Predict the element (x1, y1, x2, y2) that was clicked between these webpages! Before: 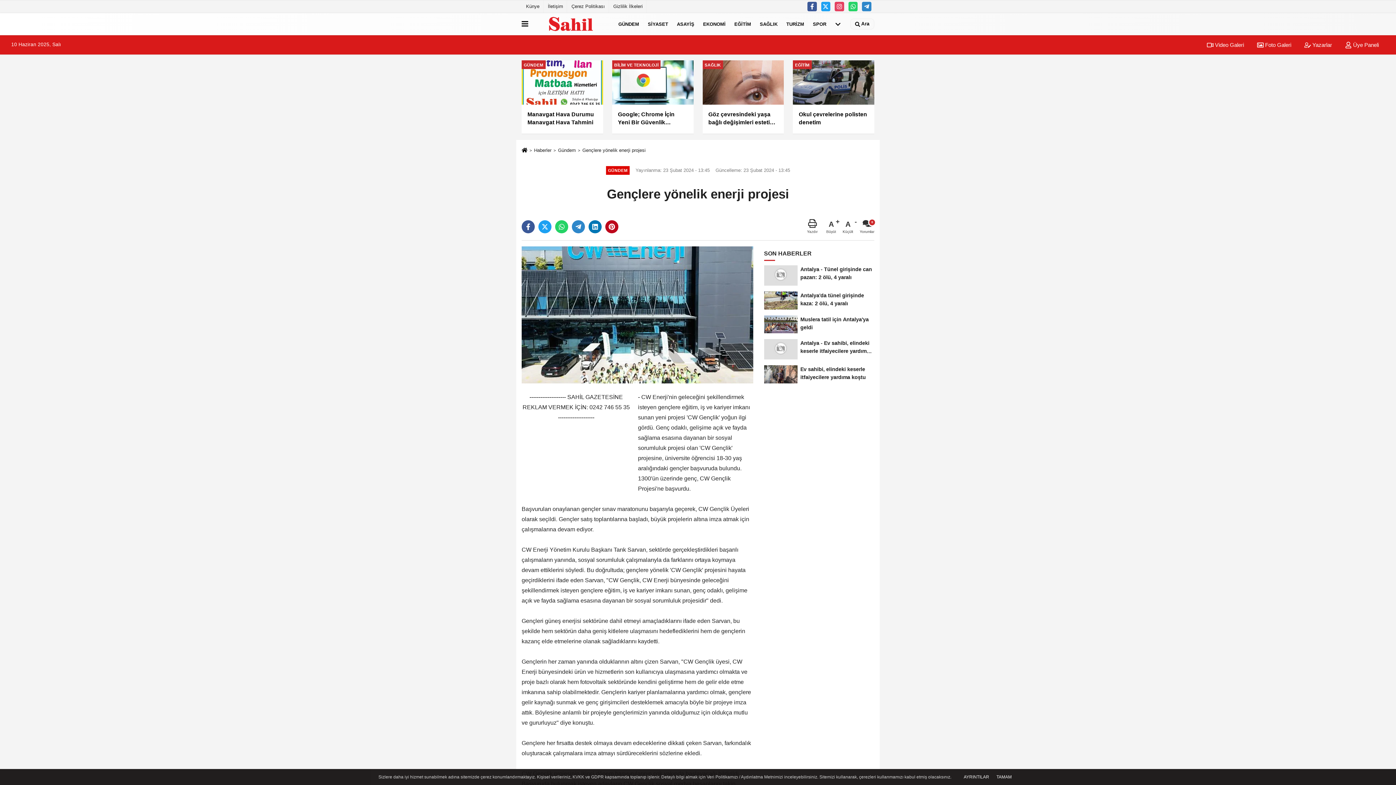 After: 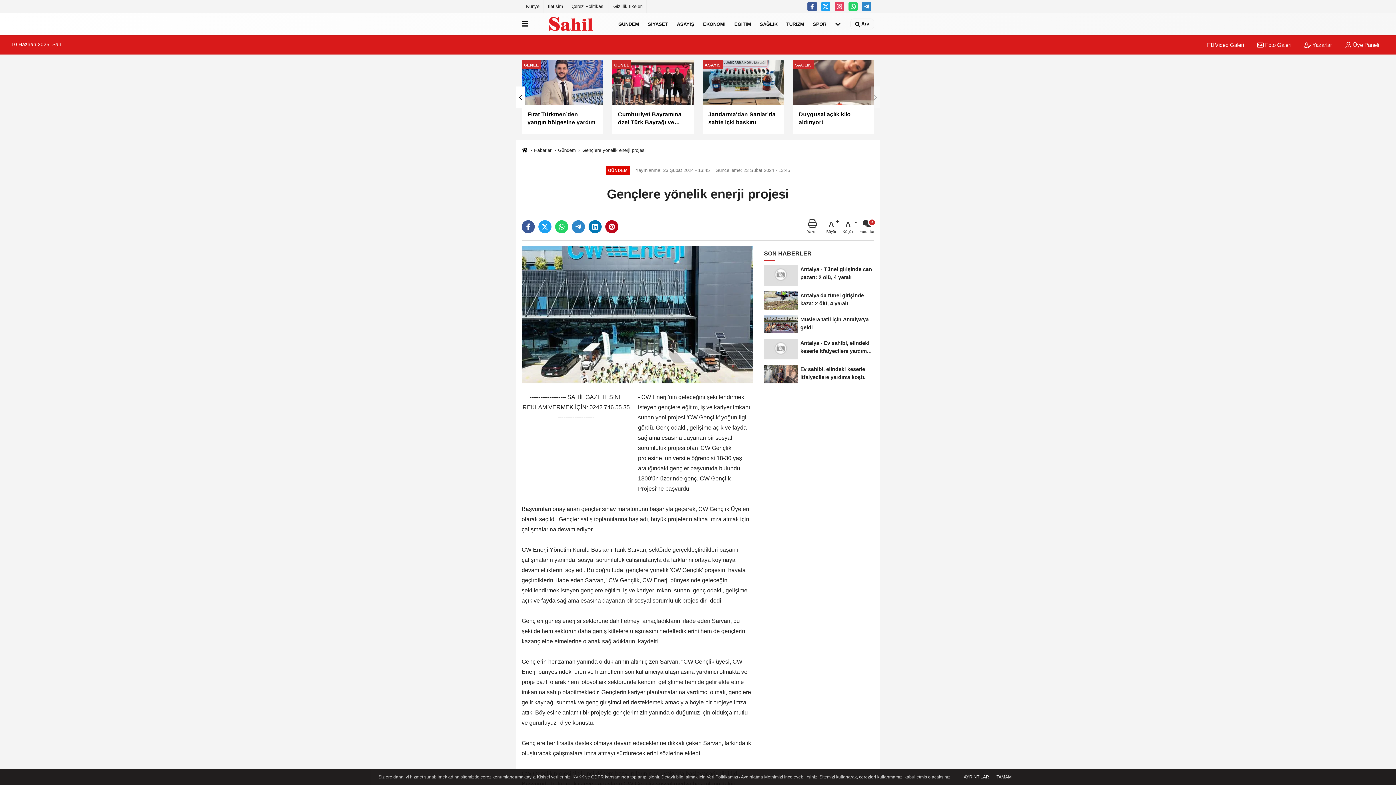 Action: label: EĞİTİM
Okul çevrelerine polisten denetim bbox: (793, 60, 874, 134)